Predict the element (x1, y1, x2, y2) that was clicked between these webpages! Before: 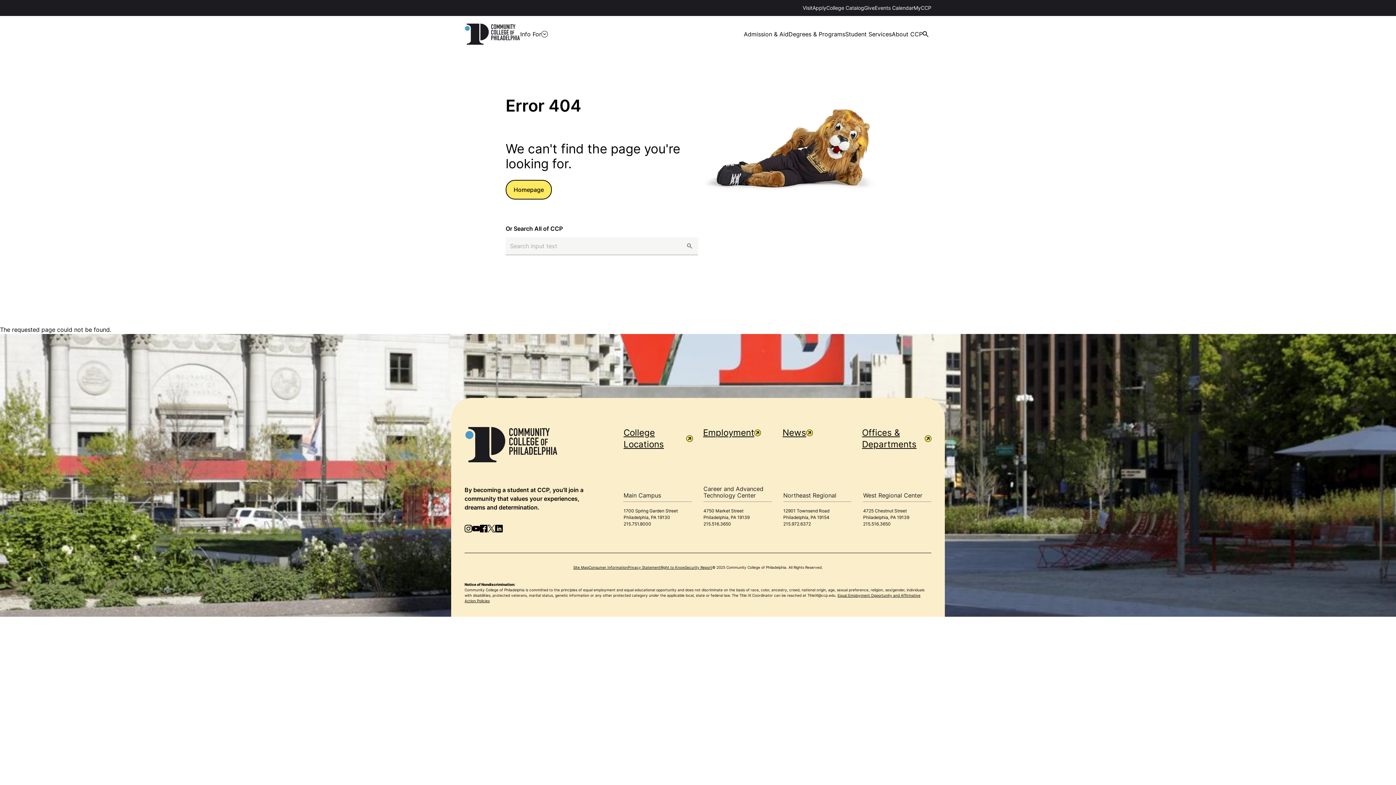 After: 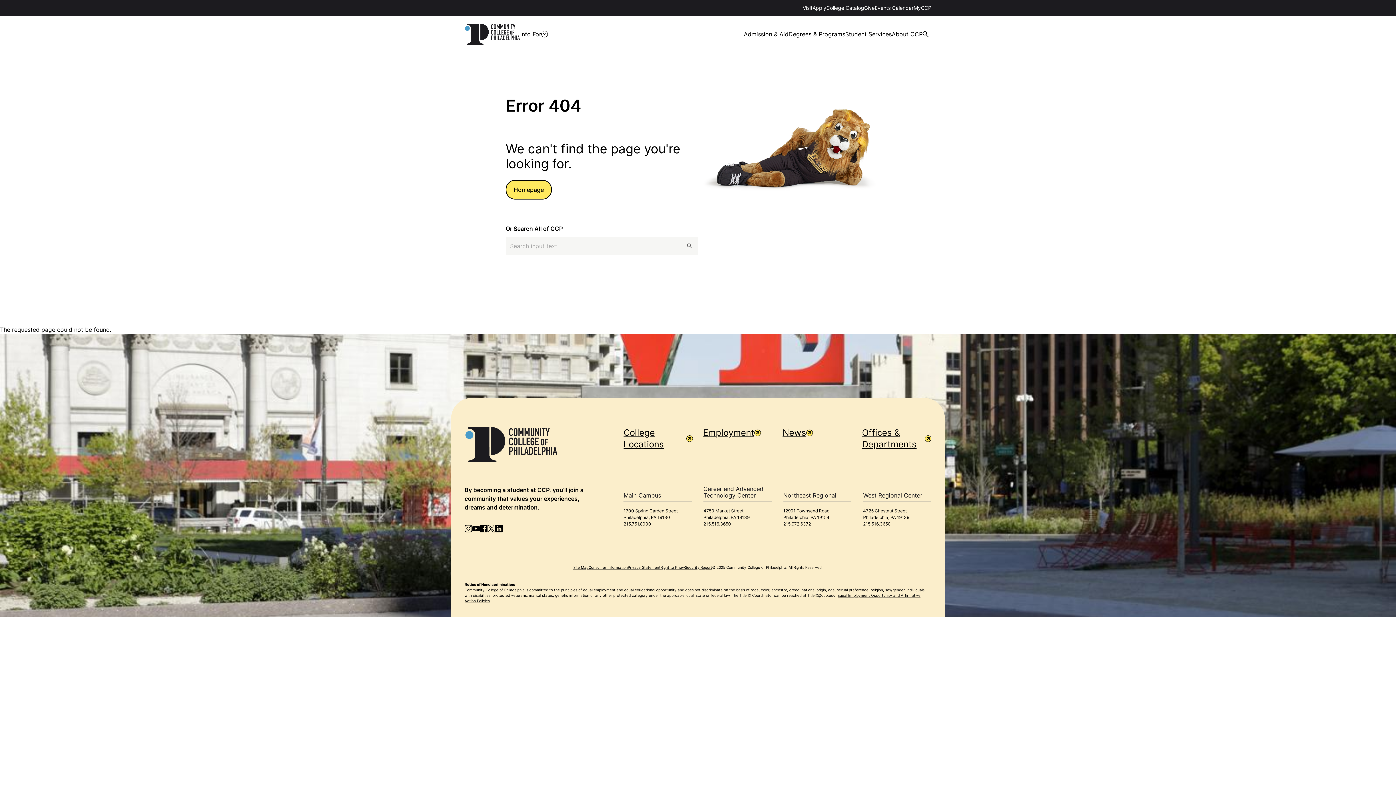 Action: bbox: (472, 525, 480, 532) label: YouTube